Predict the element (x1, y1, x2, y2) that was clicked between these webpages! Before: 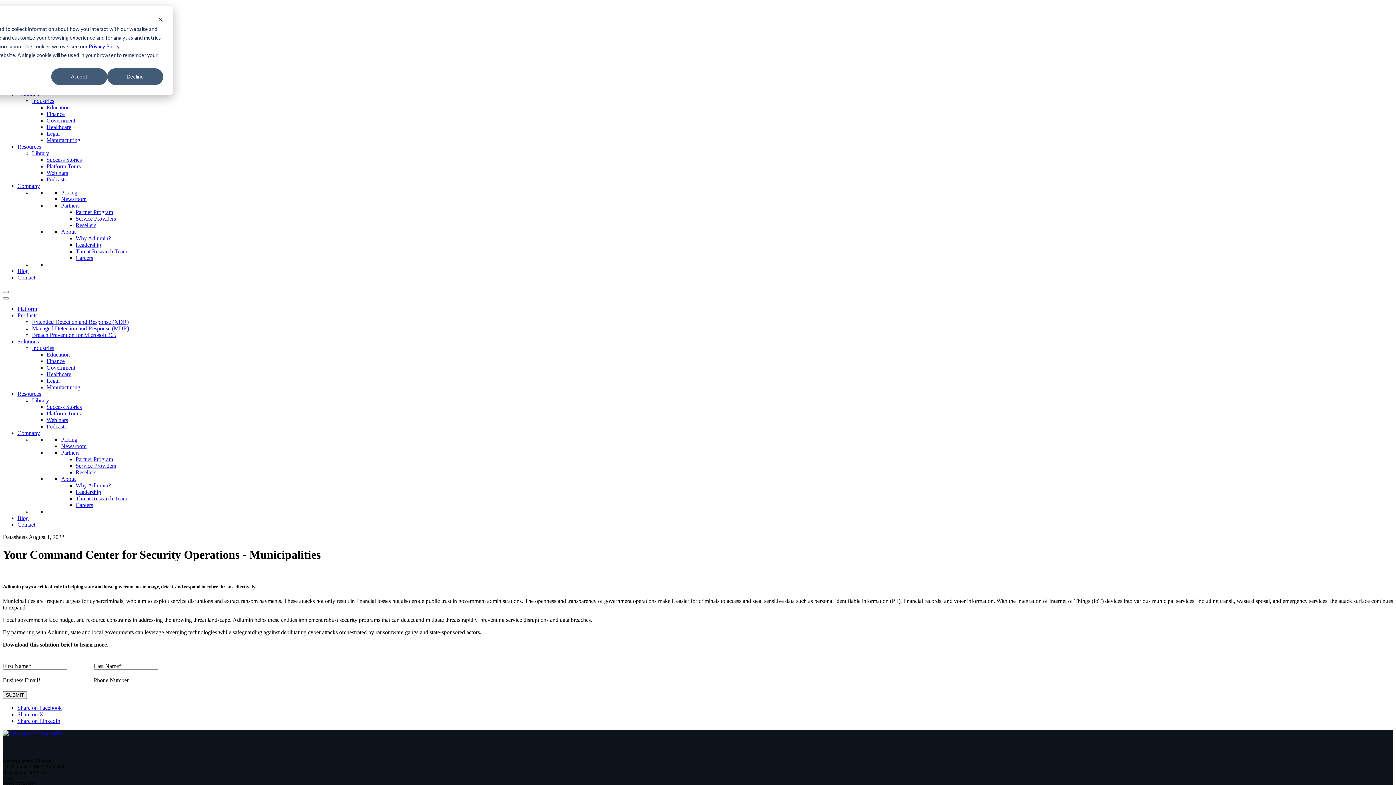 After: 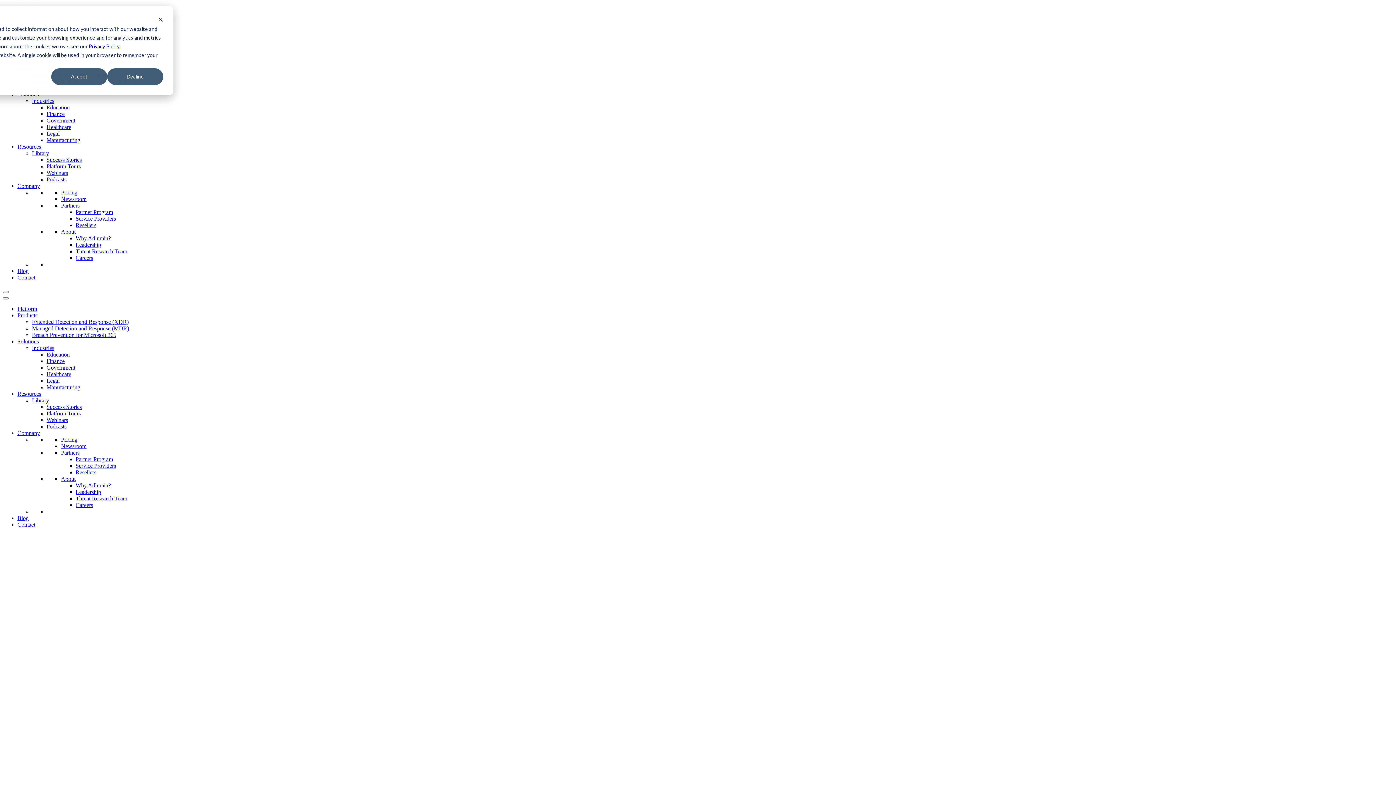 Action: label: Webinars bbox: (46, 169, 68, 176)